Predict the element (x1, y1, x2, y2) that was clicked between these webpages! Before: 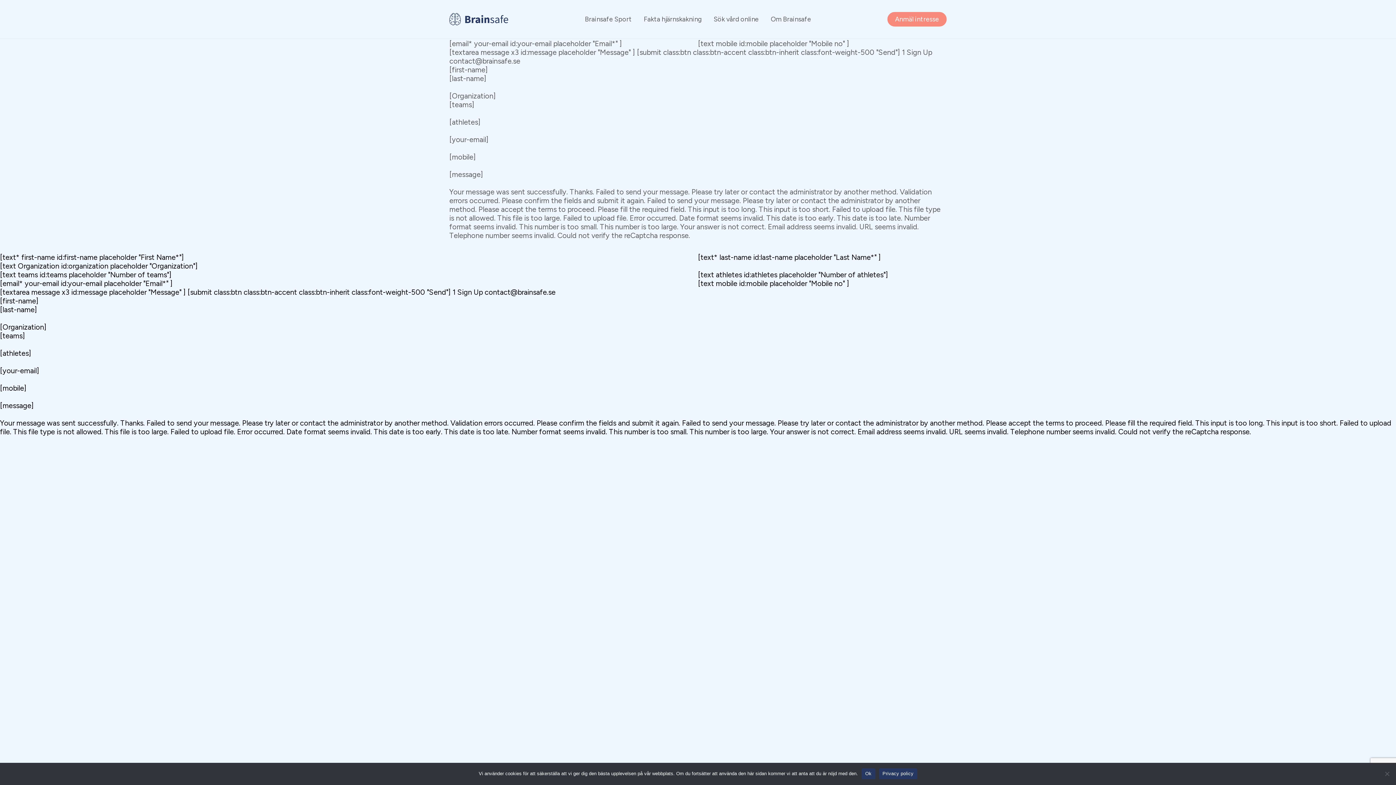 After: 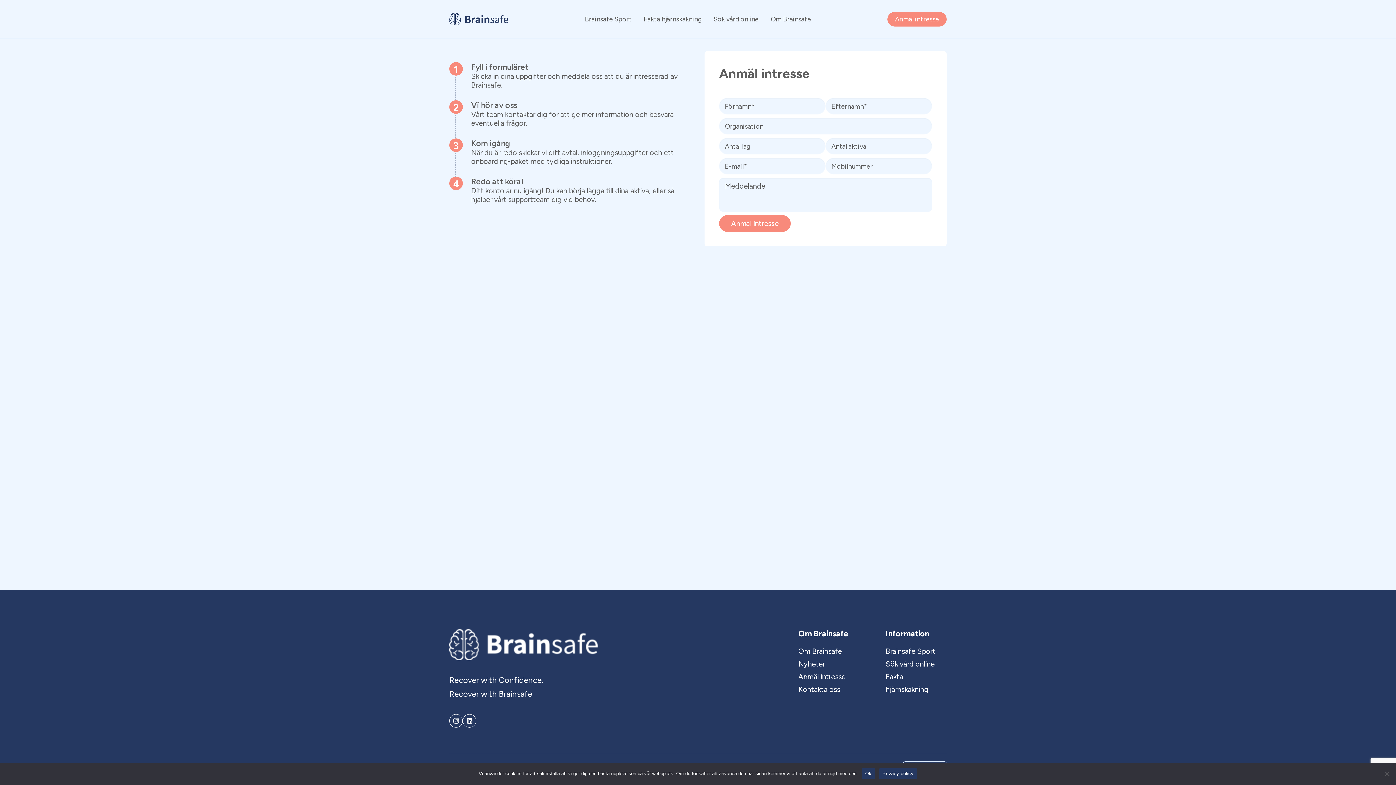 Action: label: Anmäl intresse bbox: (887, 12, 946, 26)